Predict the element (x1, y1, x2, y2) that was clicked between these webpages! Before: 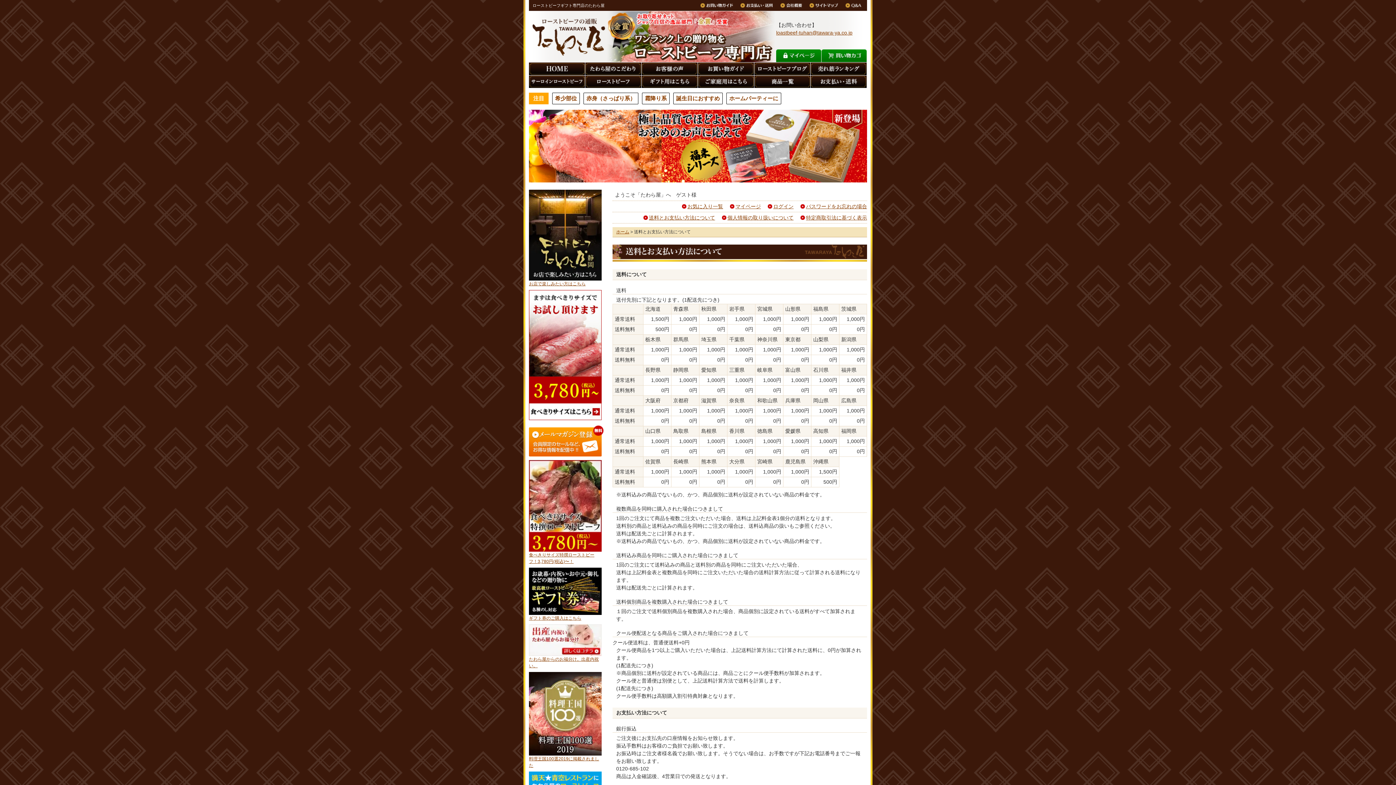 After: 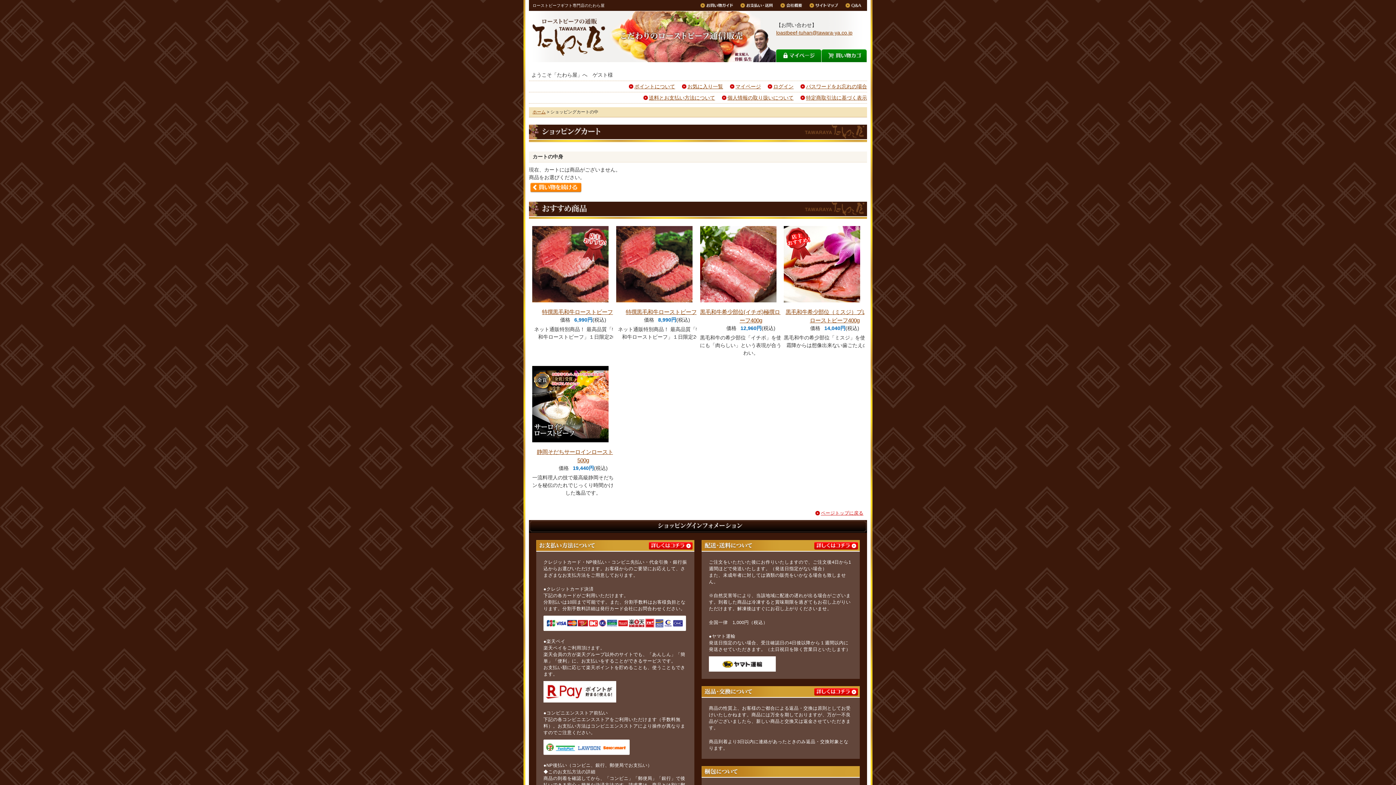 Action: bbox: (821, 49, 866, 62) label: 買い物カゴ